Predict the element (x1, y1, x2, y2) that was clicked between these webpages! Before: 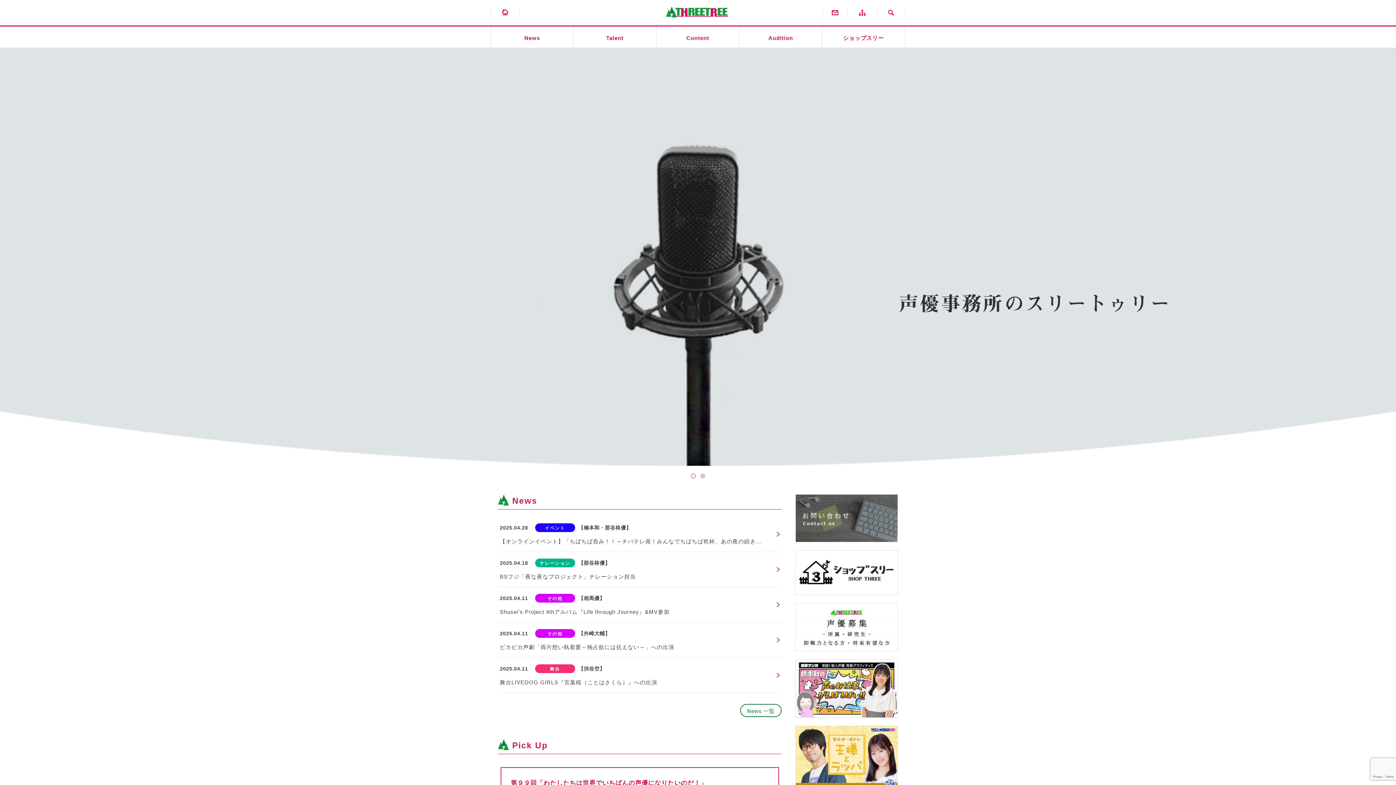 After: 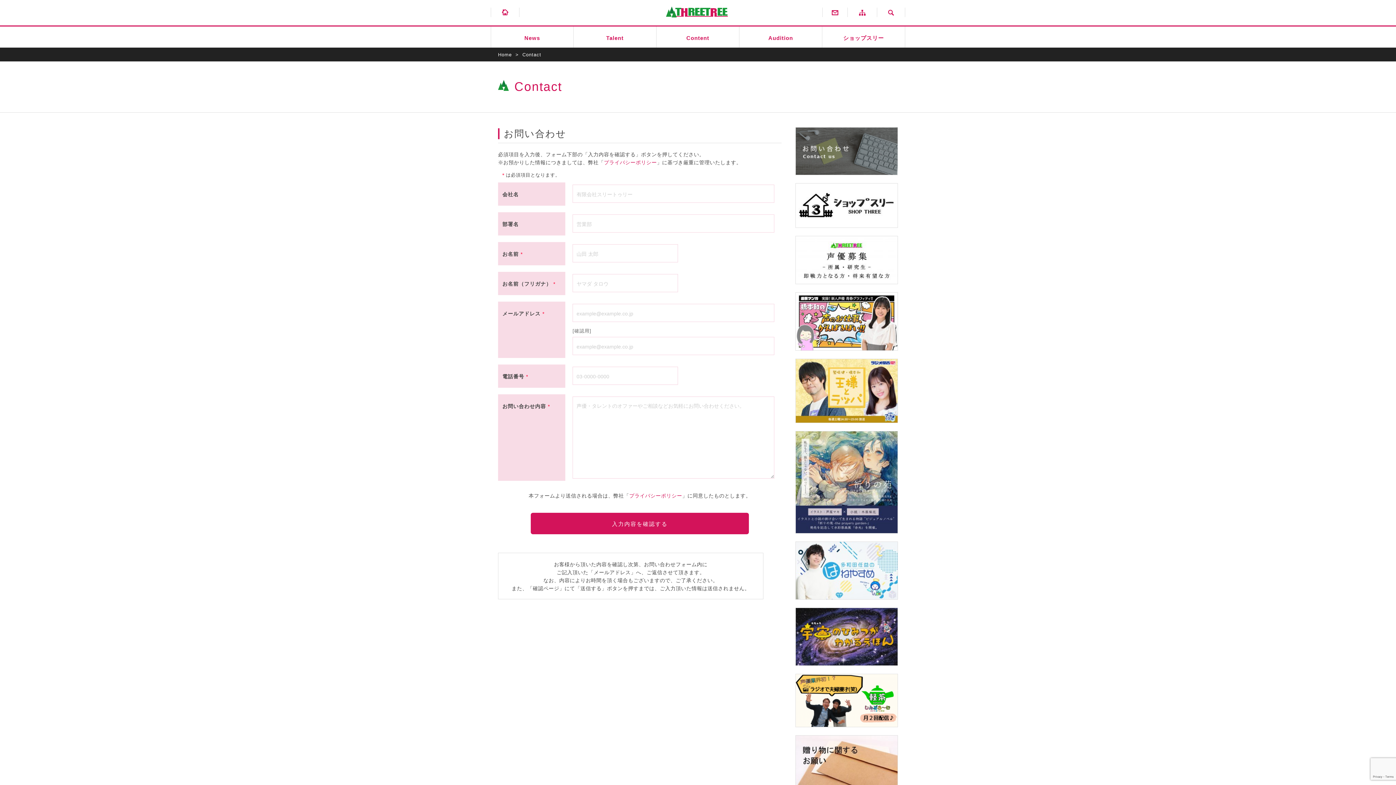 Action: bbox: (822, 7, 847, 17)